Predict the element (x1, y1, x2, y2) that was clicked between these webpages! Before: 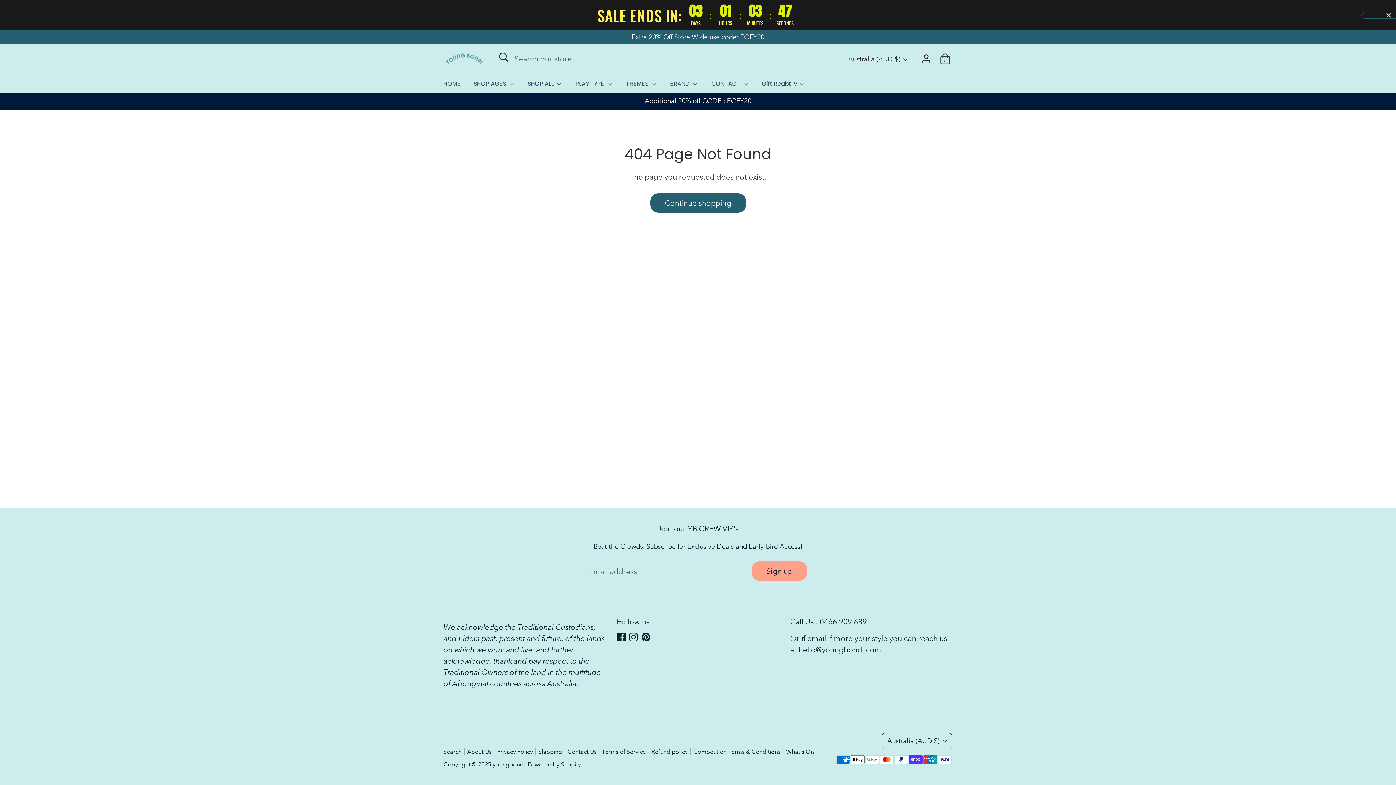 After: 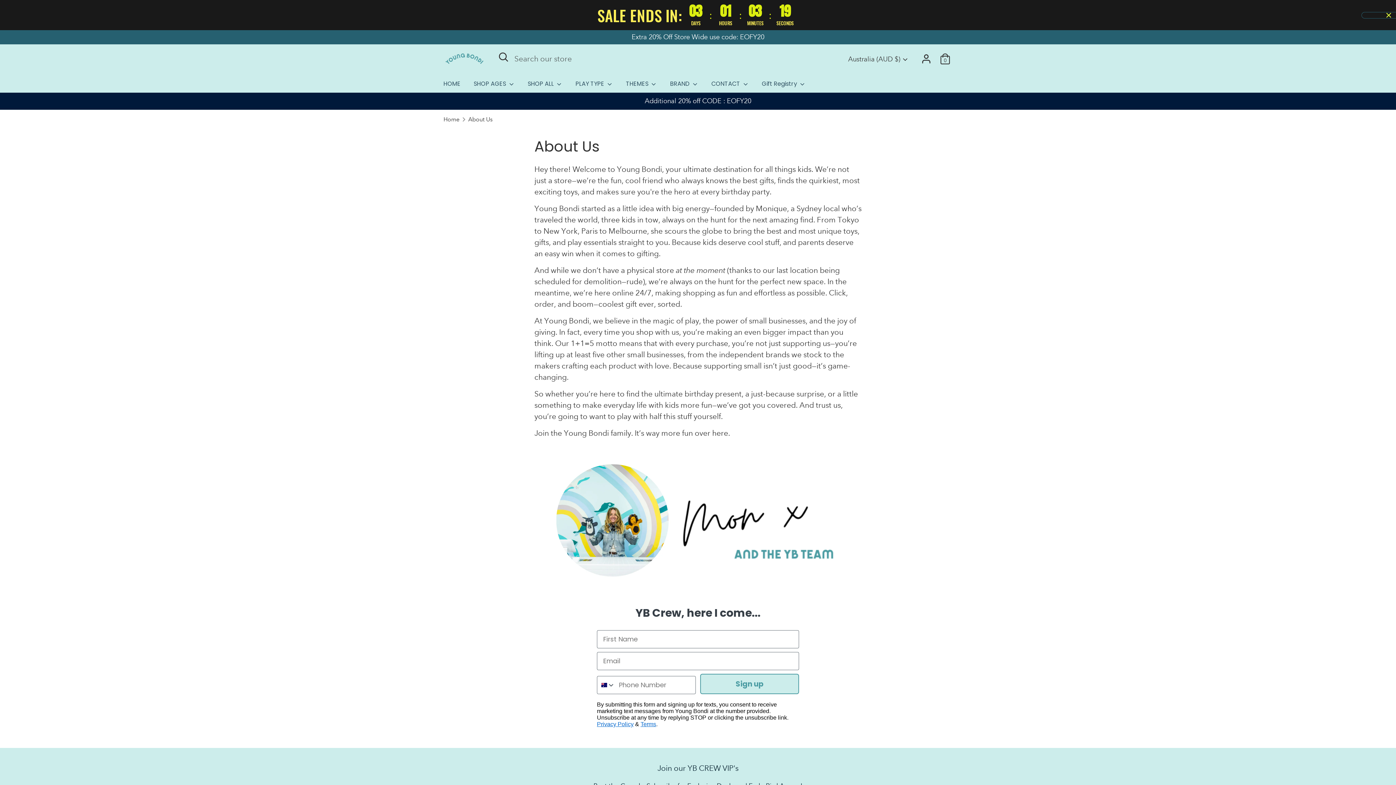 Action: bbox: (467, 748, 497, 755) label: About Us